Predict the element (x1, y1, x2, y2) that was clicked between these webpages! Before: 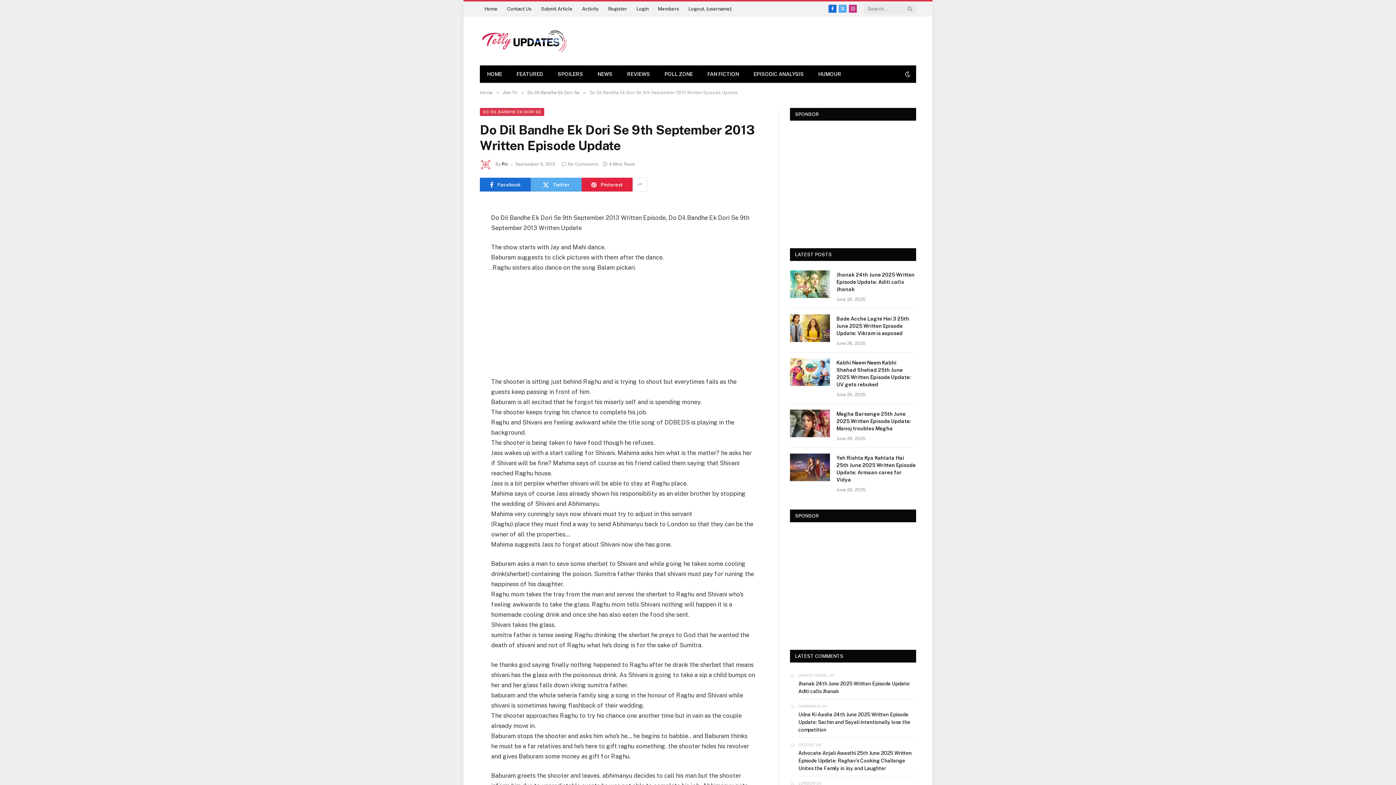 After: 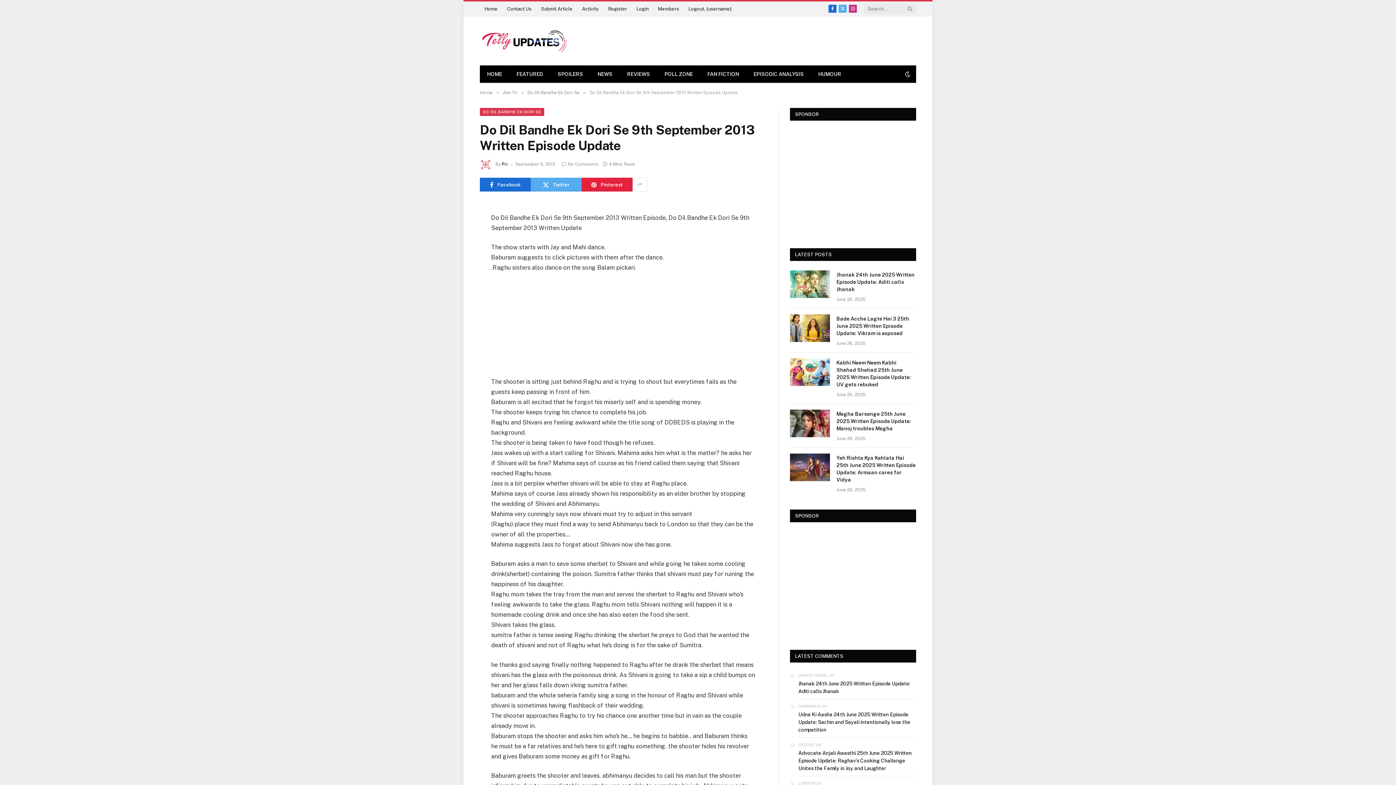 Action: bbox: (447, 257, 461, 271)